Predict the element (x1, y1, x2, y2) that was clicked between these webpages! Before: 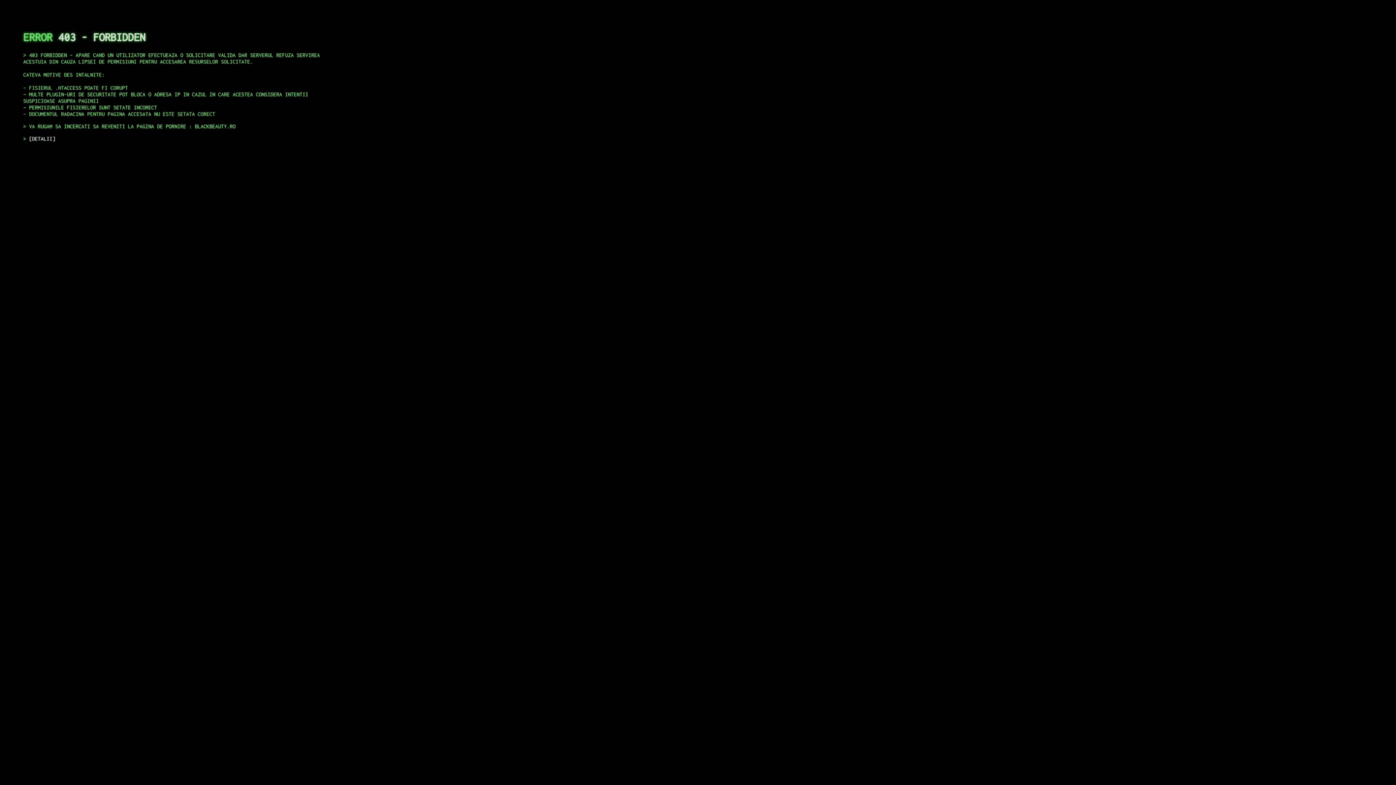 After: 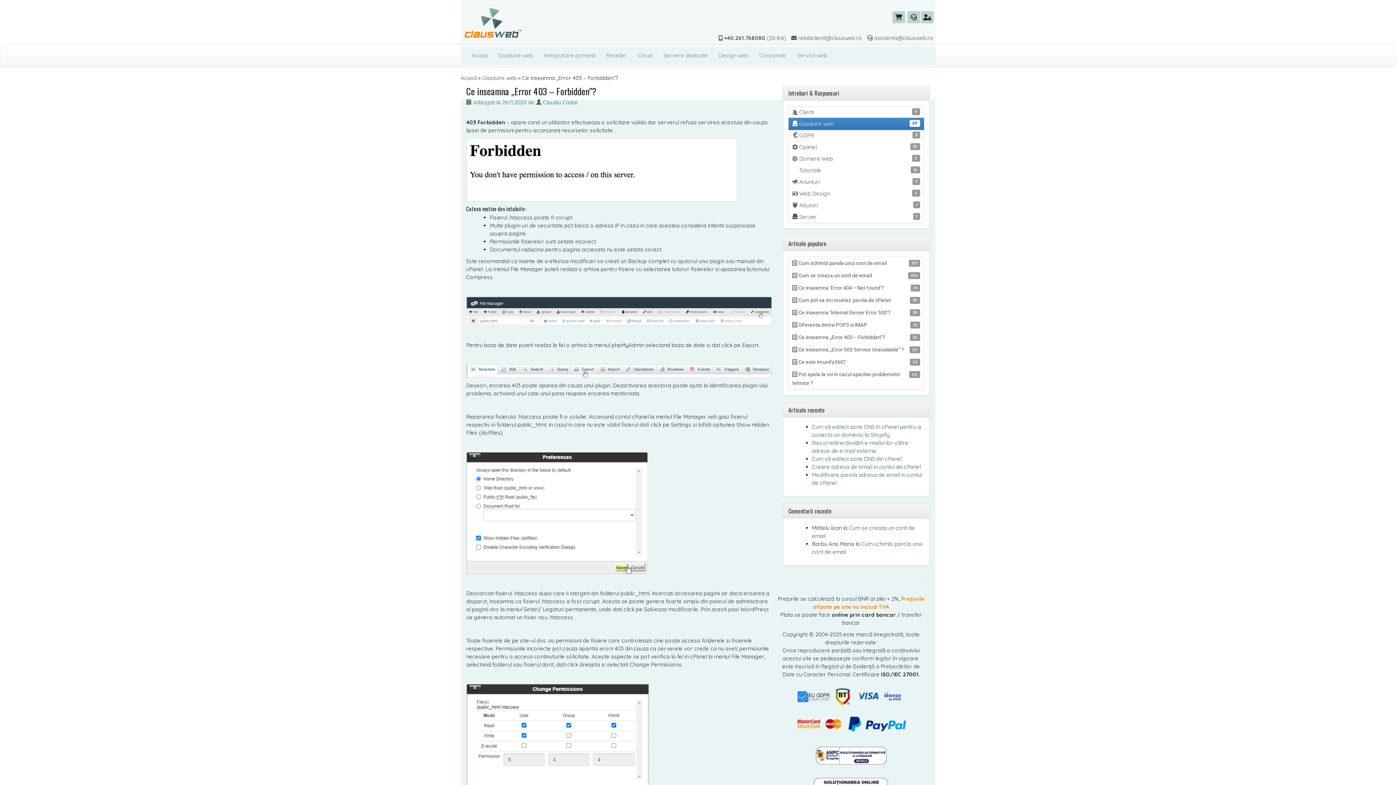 Action: label: DETALII bbox: (29, 135, 55, 141)